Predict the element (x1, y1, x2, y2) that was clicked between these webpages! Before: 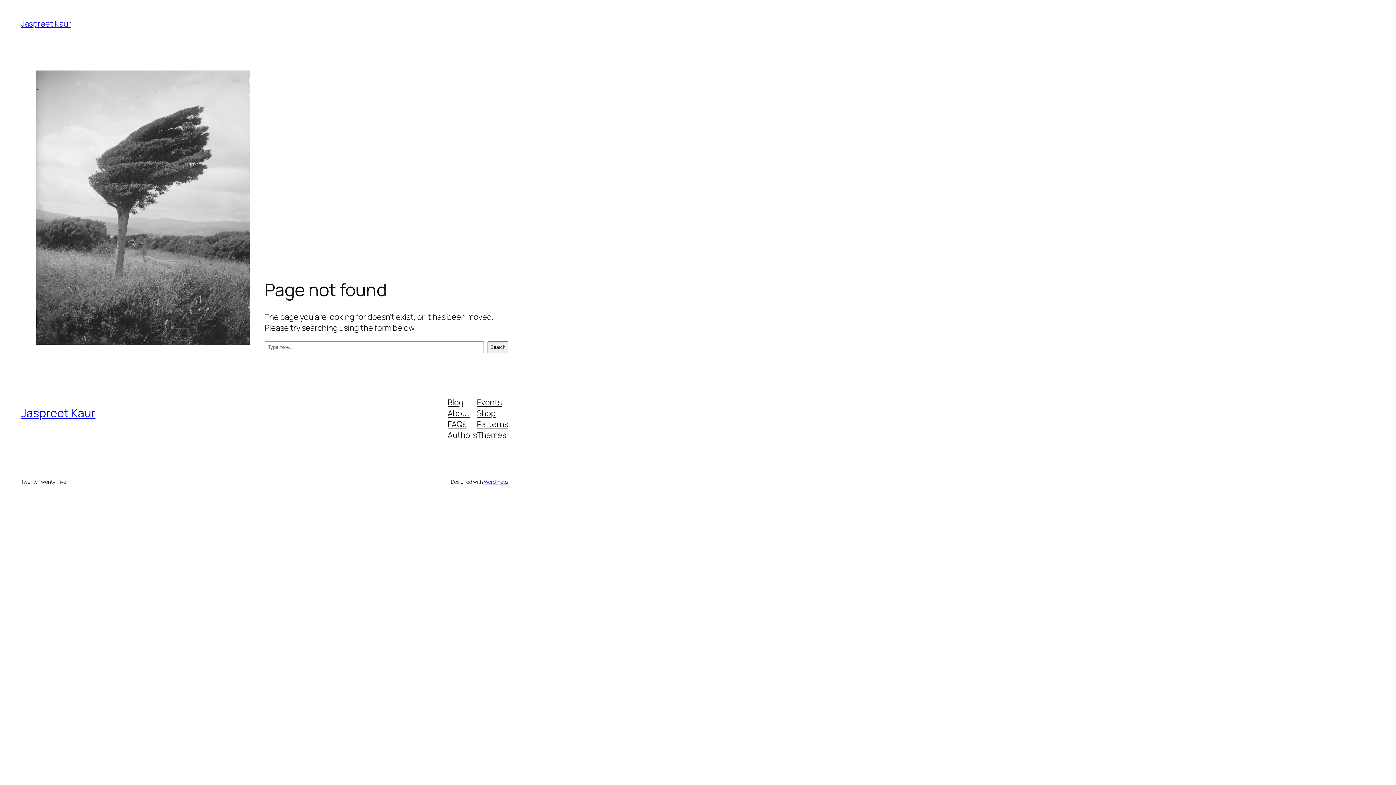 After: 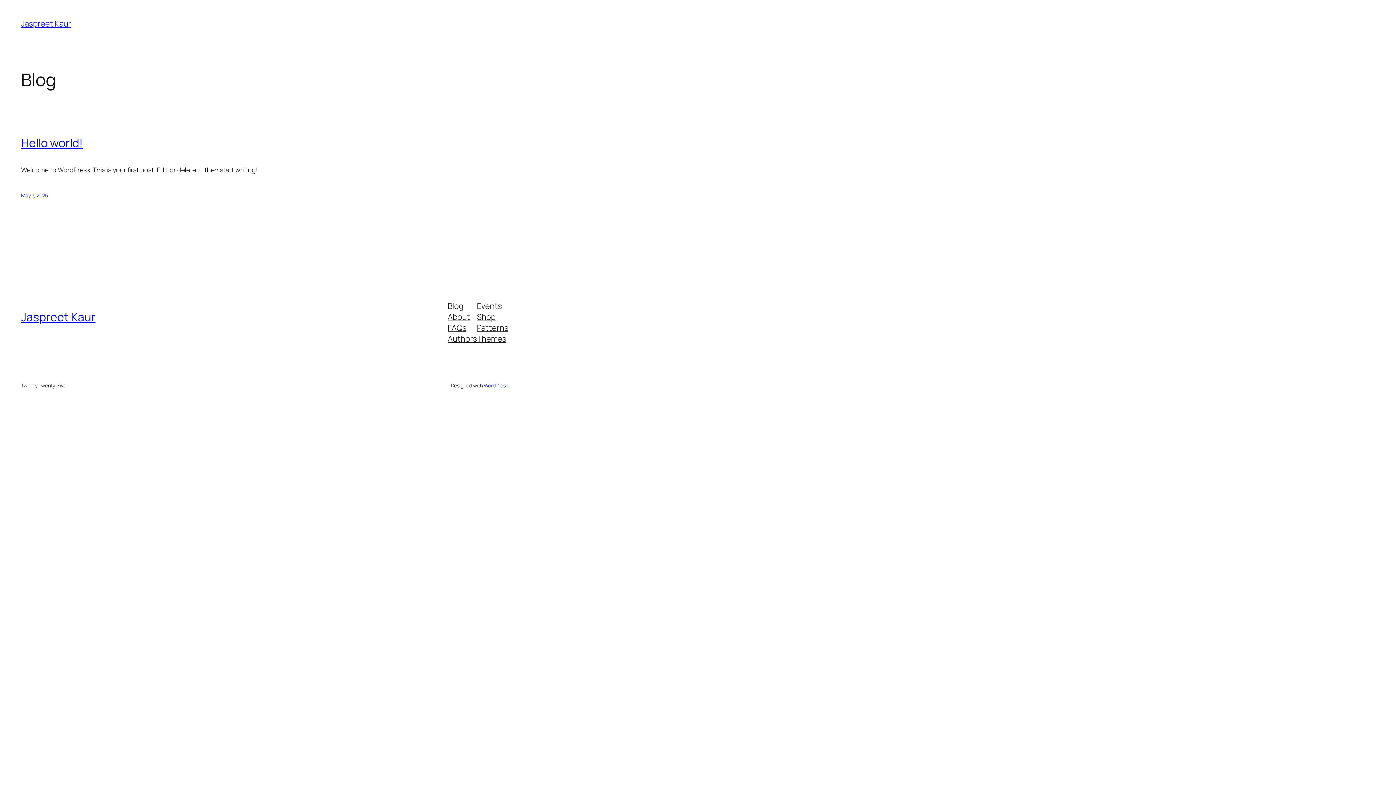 Action: bbox: (21, 18, 71, 29) label: Jaspreet Kaur